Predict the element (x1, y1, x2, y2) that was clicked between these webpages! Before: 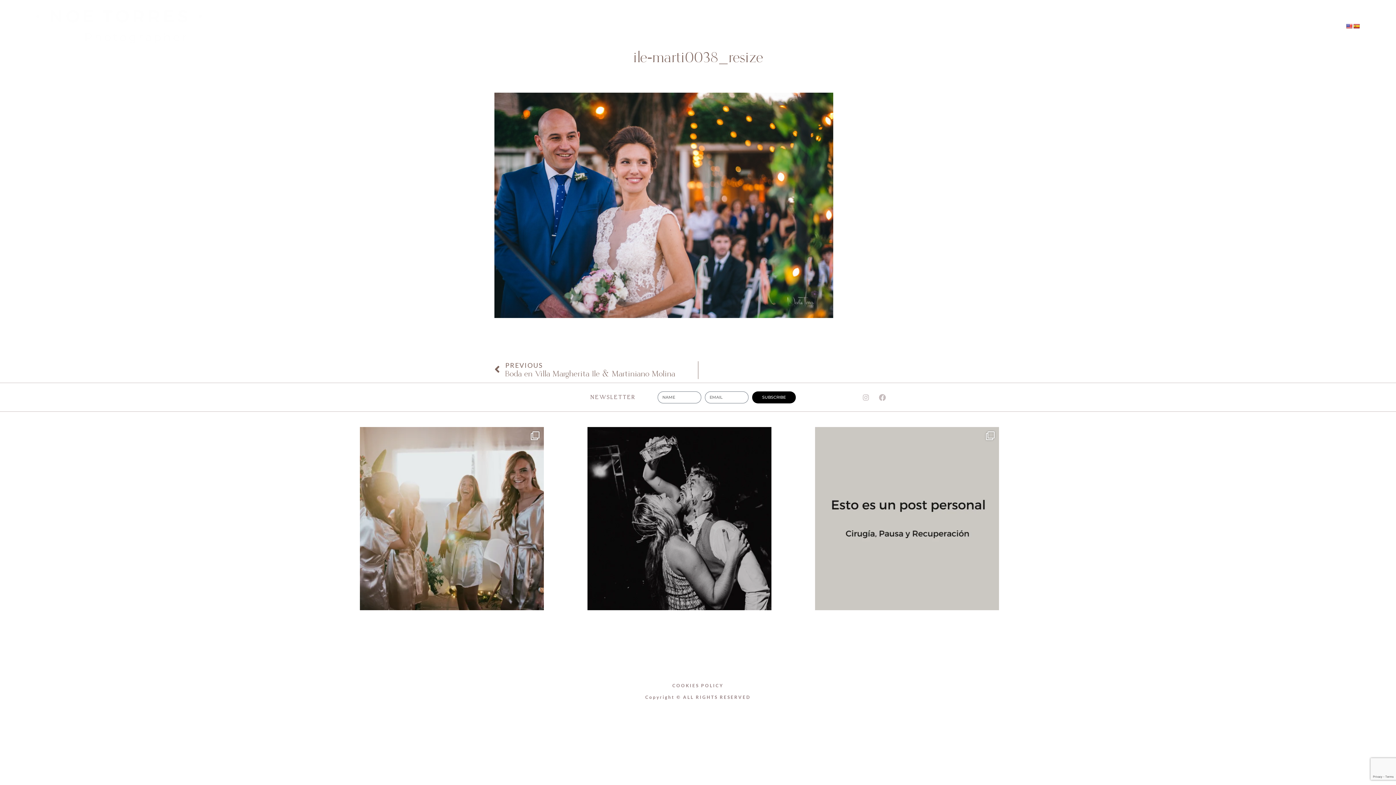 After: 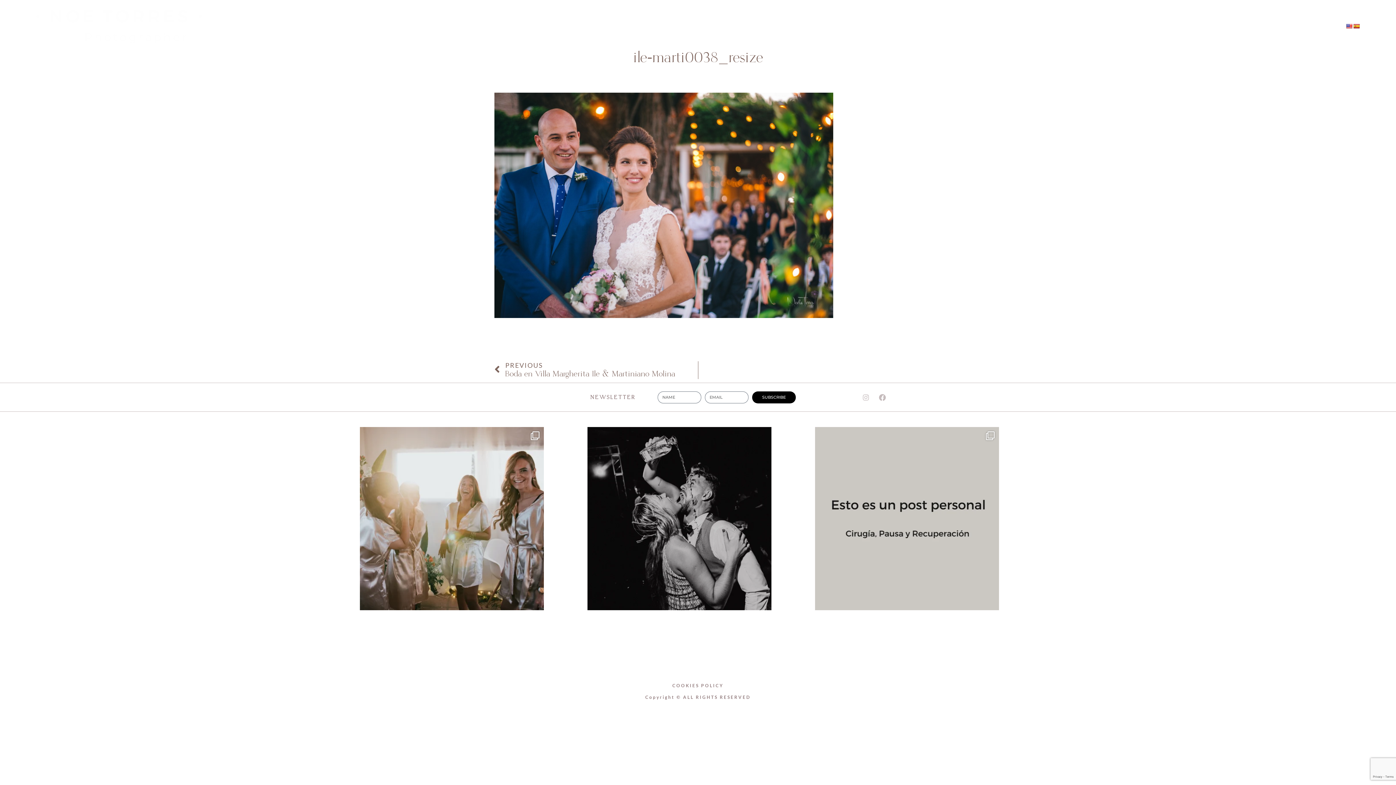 Action: label: Instagram bbox: (859, 390, 873, 404)